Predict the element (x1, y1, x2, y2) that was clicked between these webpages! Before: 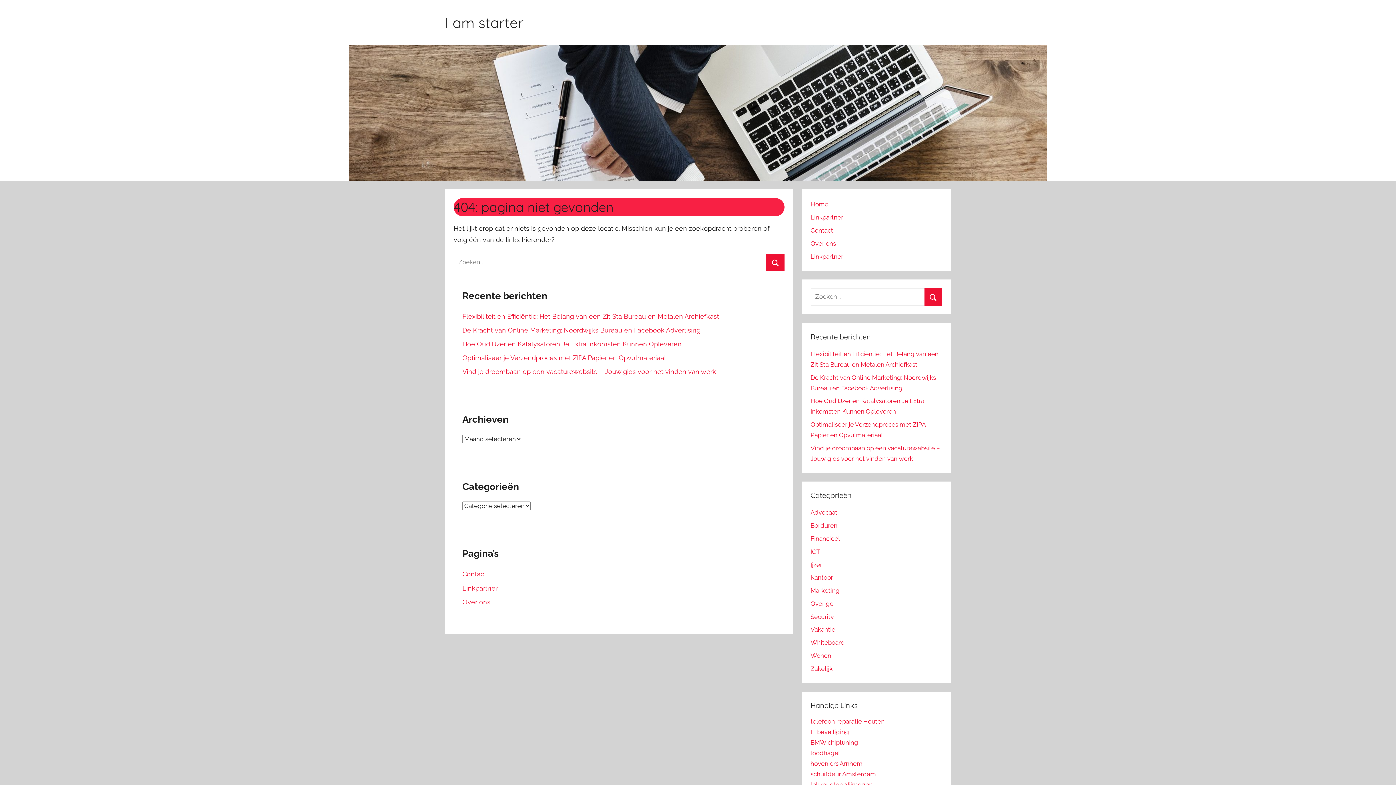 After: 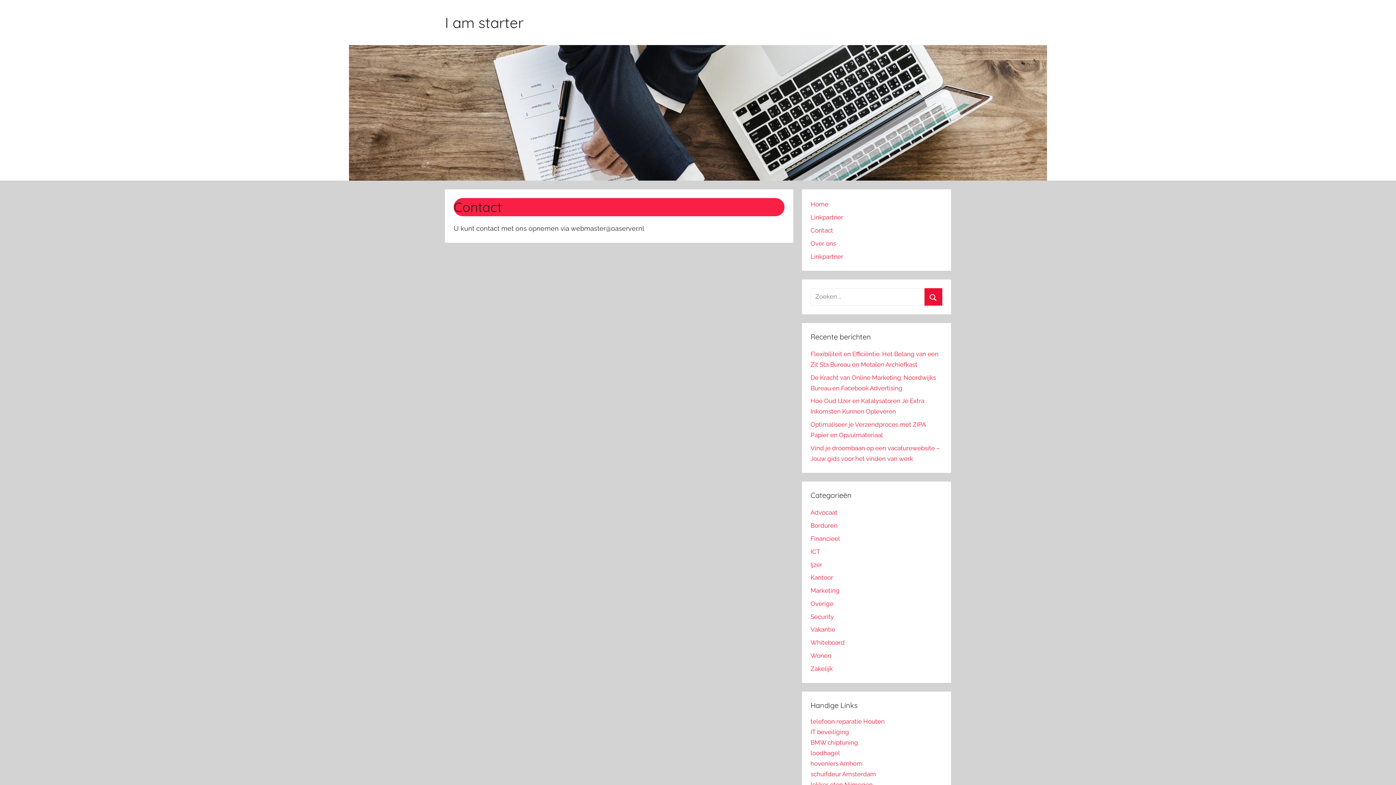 Action: bbox: (810, 226, 833, 234) label: Contact